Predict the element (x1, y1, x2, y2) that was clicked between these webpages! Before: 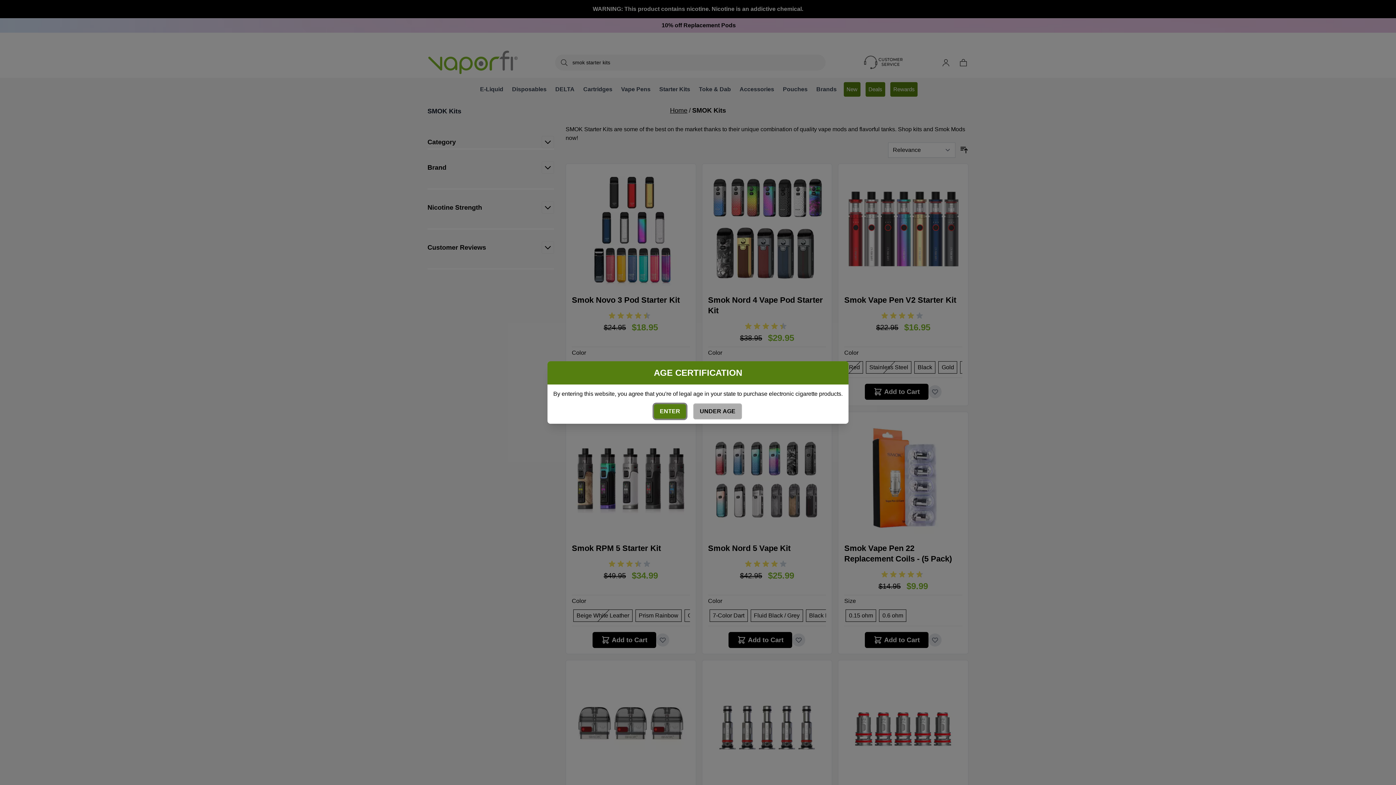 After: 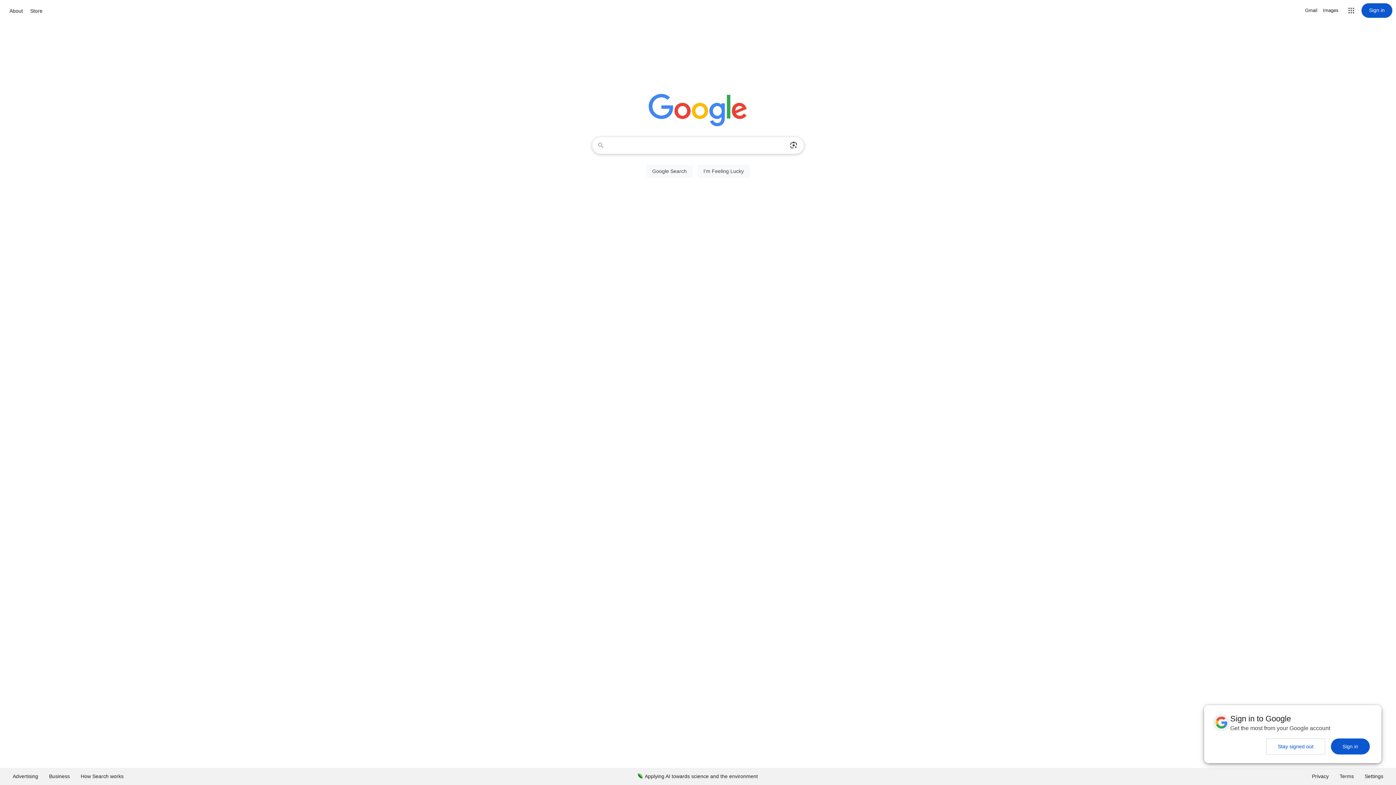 Action: bbox: (693, 403, 742, 419) label: UNDER AGE